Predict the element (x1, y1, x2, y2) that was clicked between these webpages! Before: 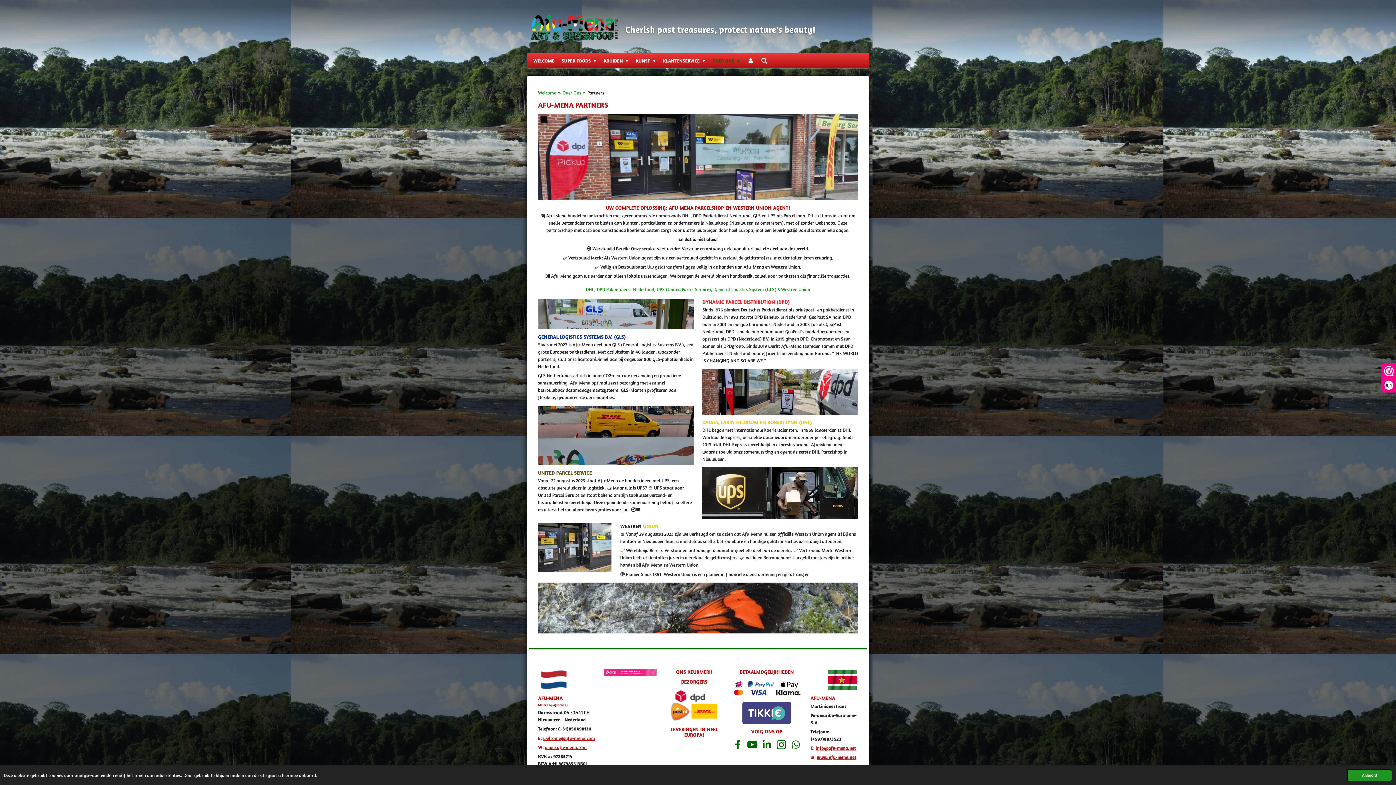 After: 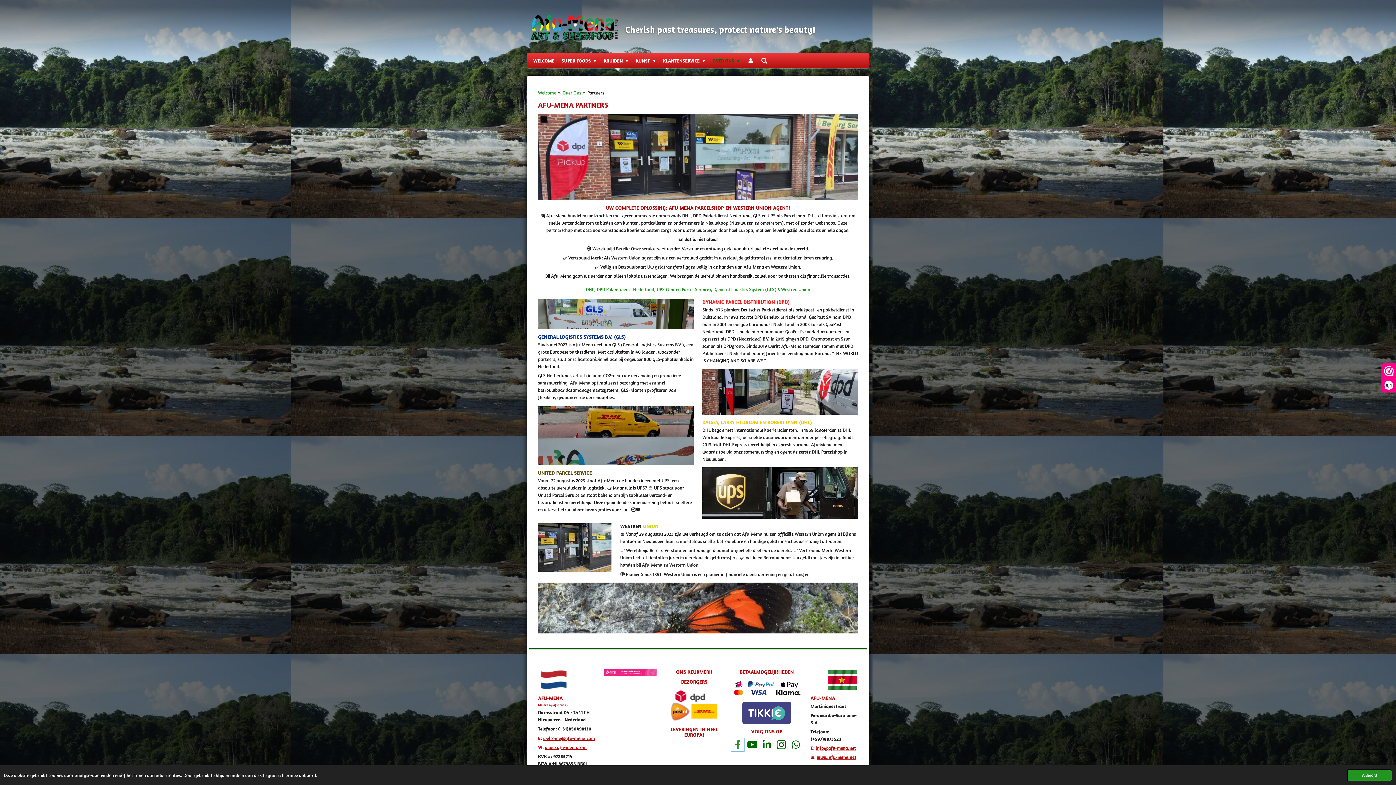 Action: bbox: (732, 739, 743, 751)